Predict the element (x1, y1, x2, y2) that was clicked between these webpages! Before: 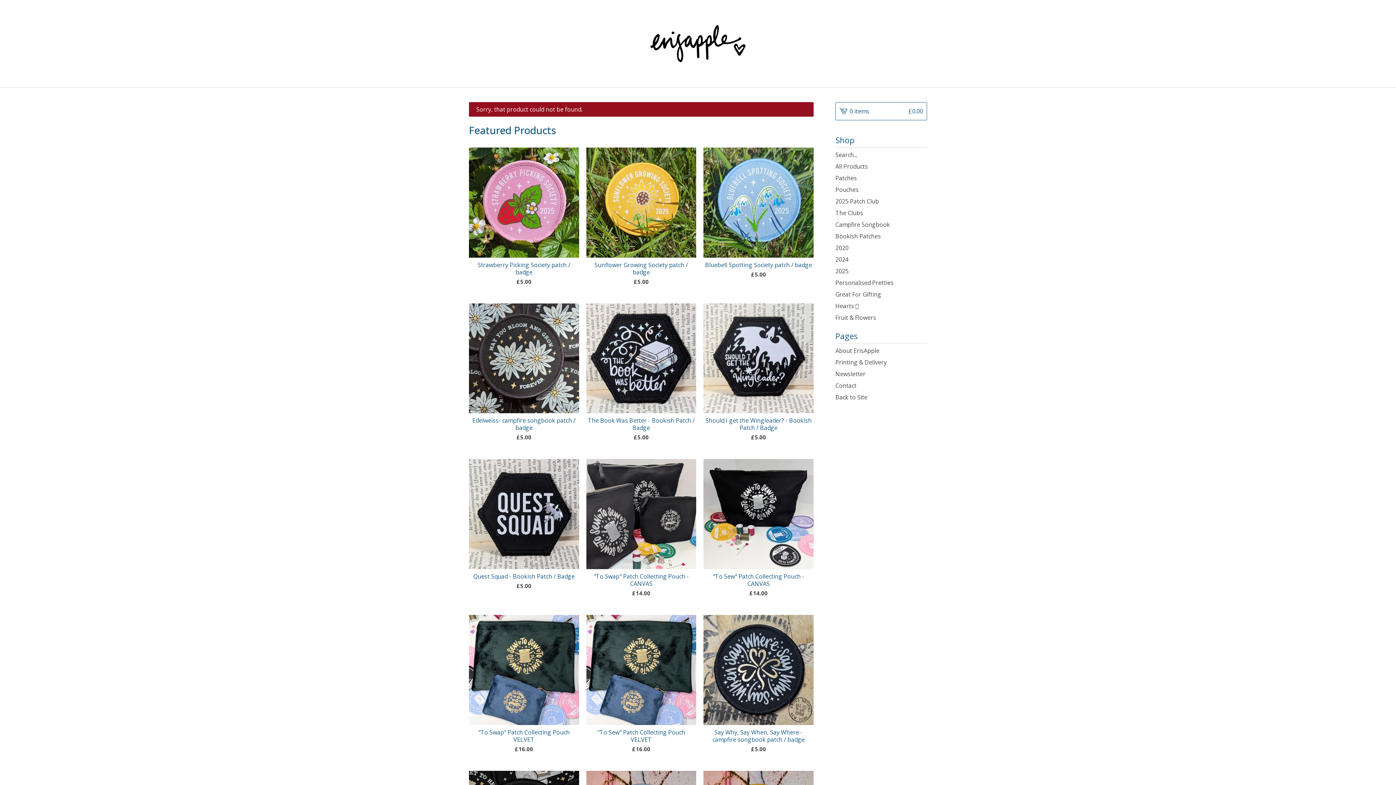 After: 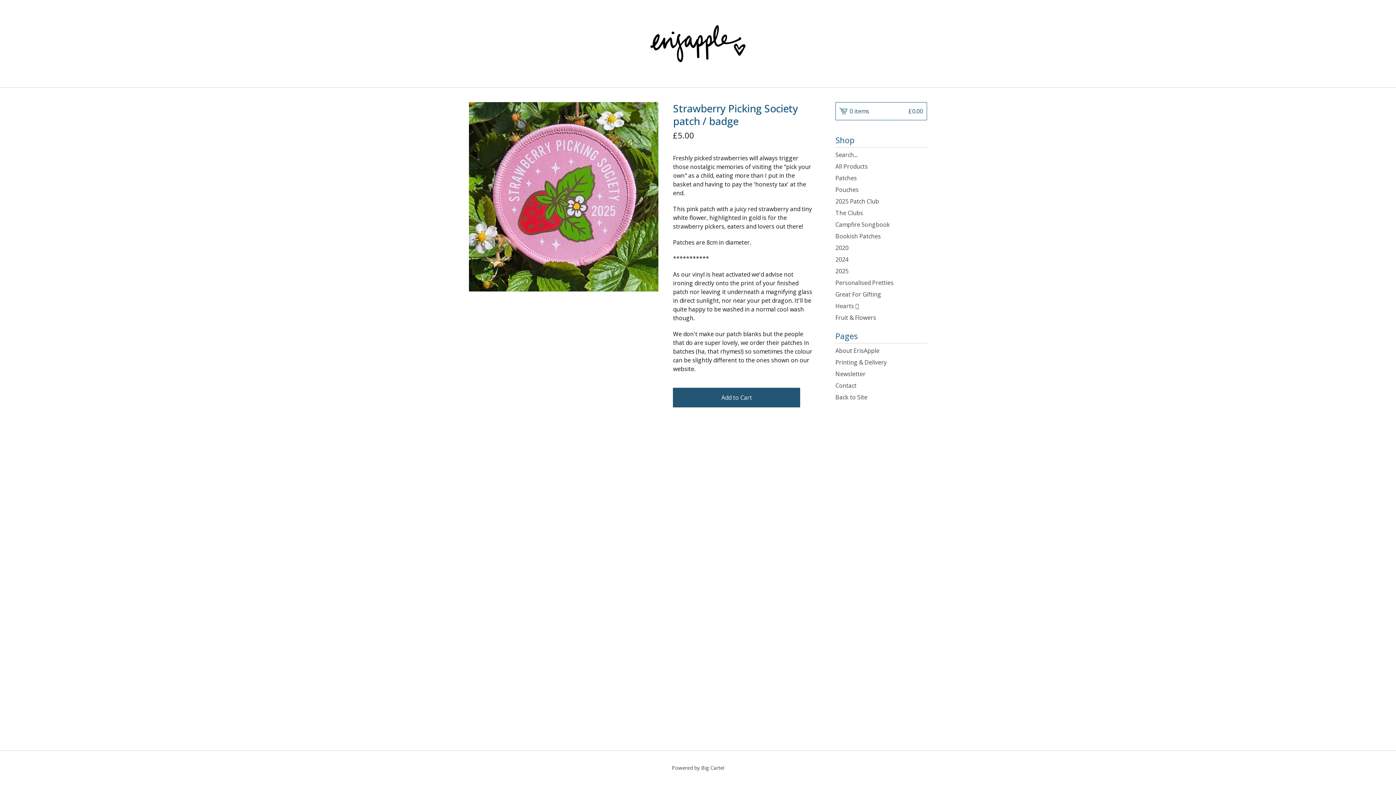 Action: bbox: (469, 147, 579, 288) label: Strawberry Picking Society patch / badge
£5.00